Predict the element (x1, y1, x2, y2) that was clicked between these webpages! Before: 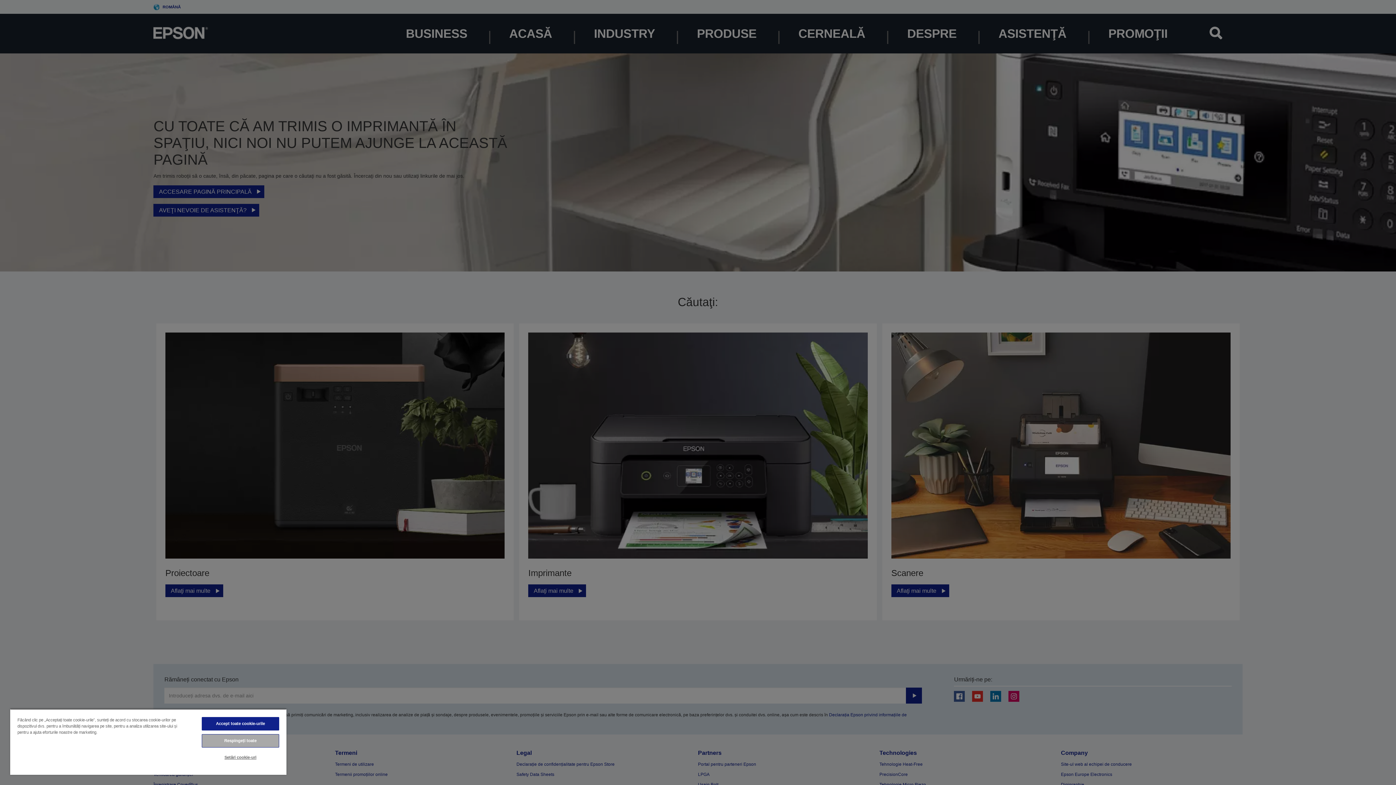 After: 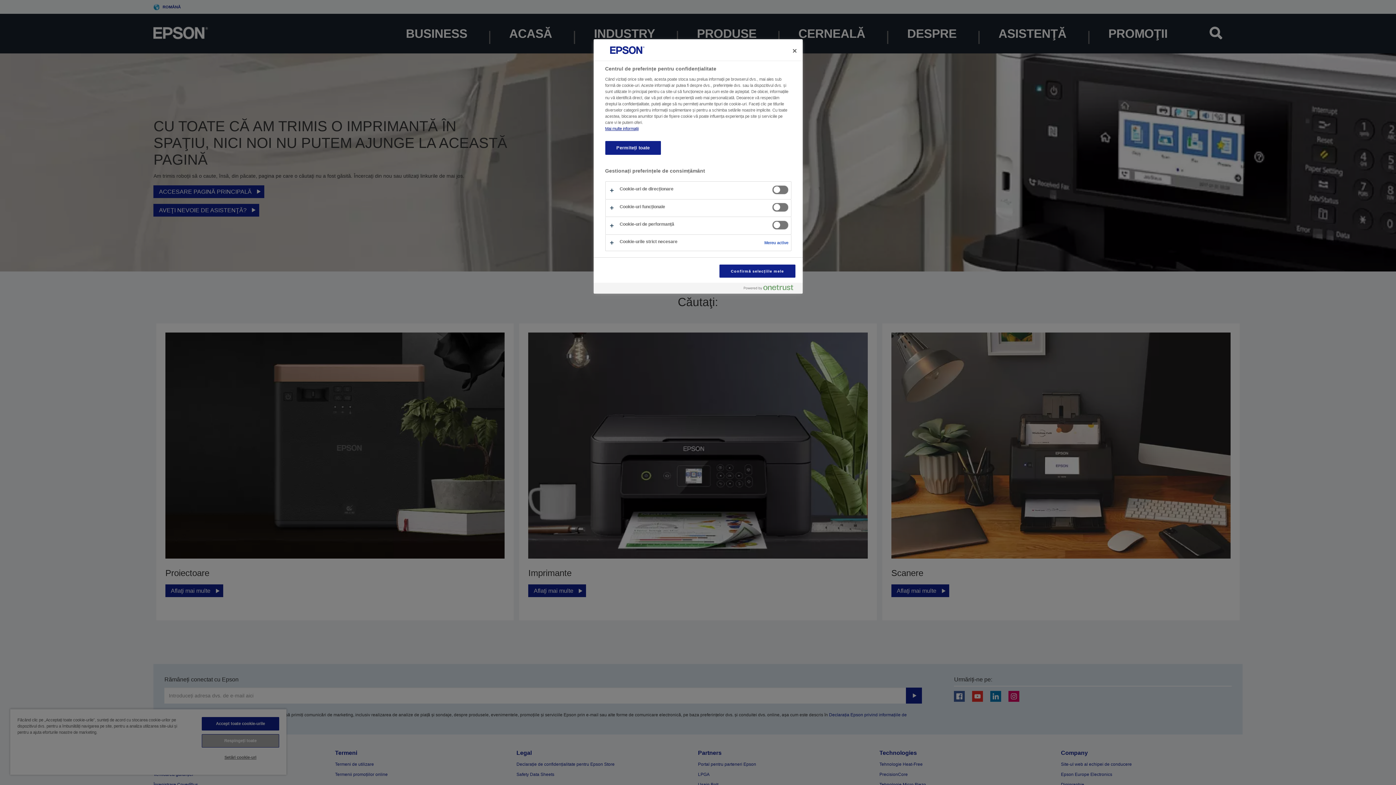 Action: bbox: (201, 751, 279, 764) label: Setări cookie-uri